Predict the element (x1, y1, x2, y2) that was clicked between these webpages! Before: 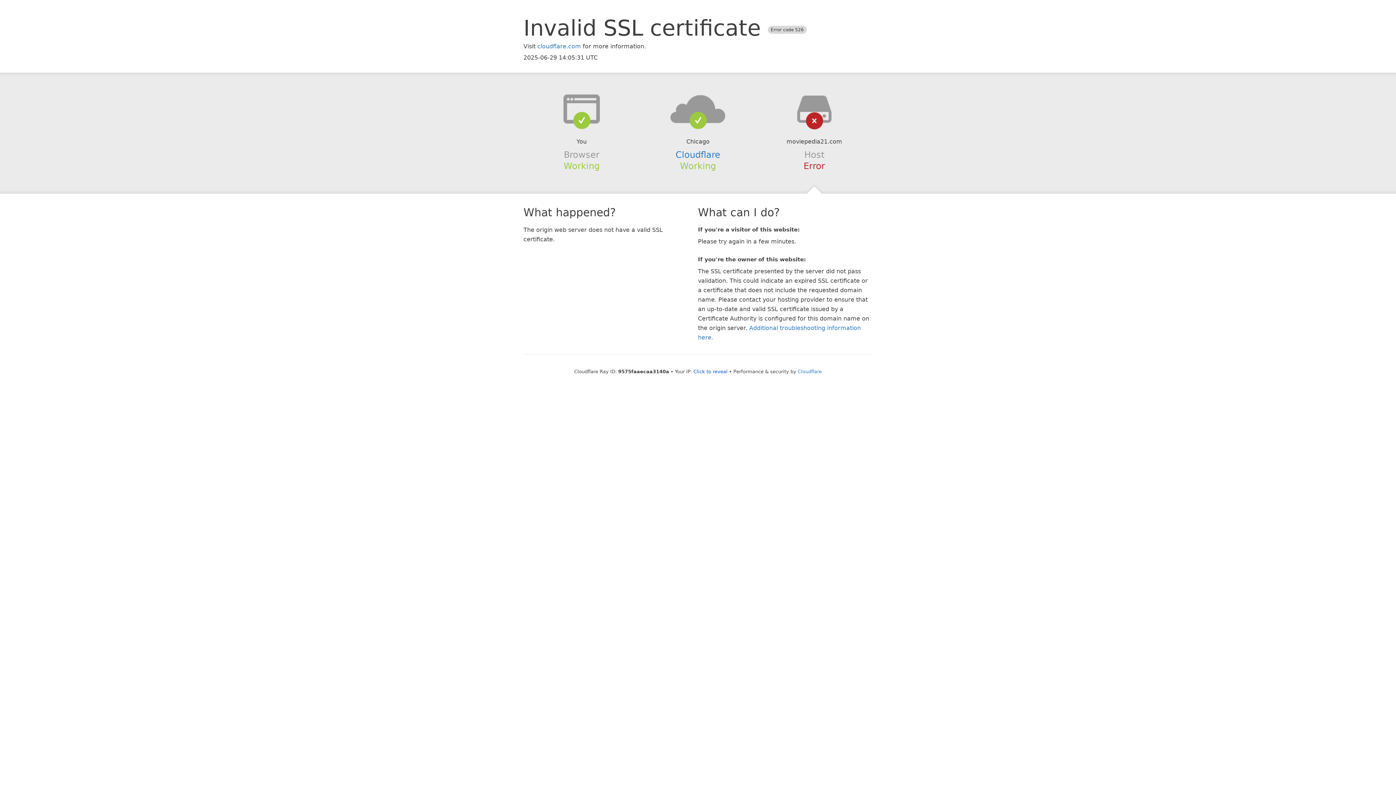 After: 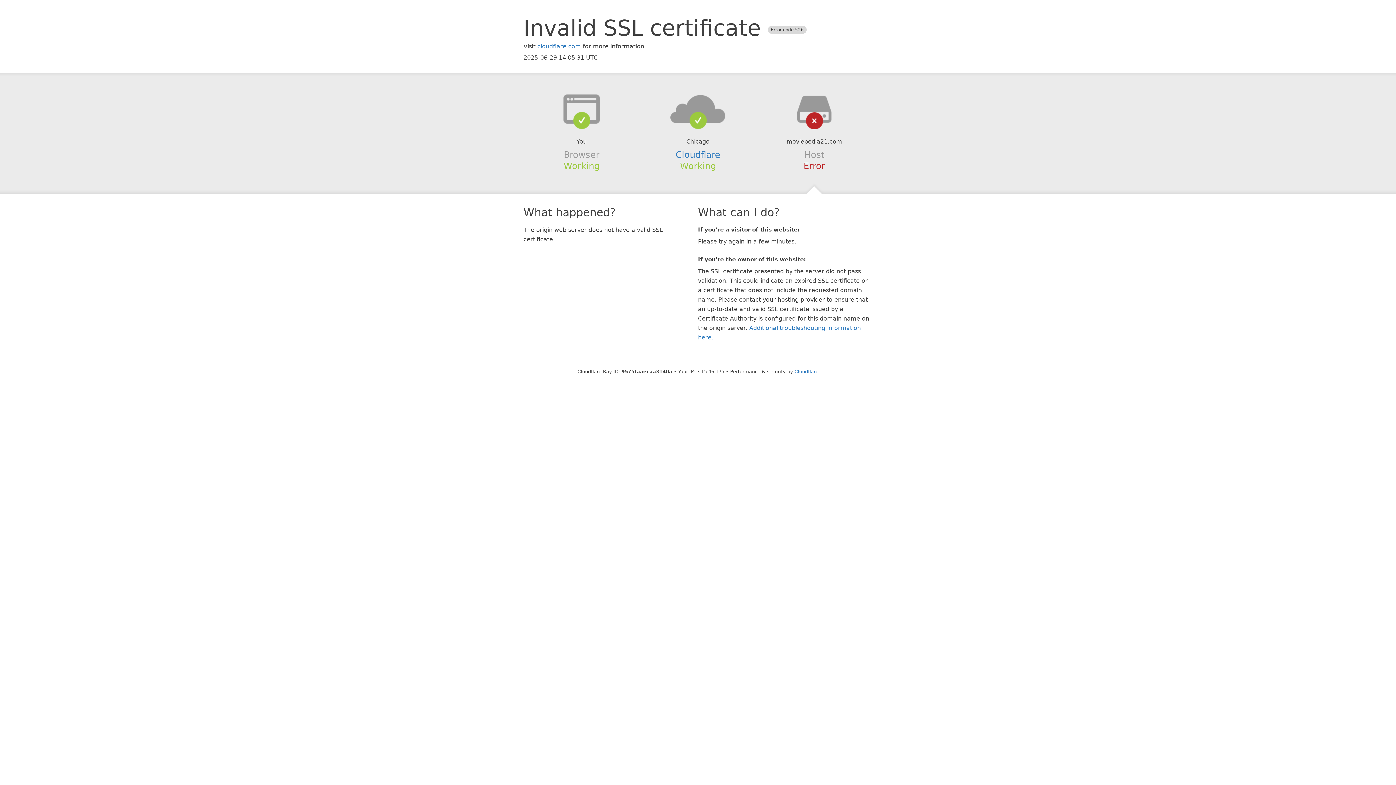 Action: label: Click to reveal bbox: (693, 368, 727, 374)